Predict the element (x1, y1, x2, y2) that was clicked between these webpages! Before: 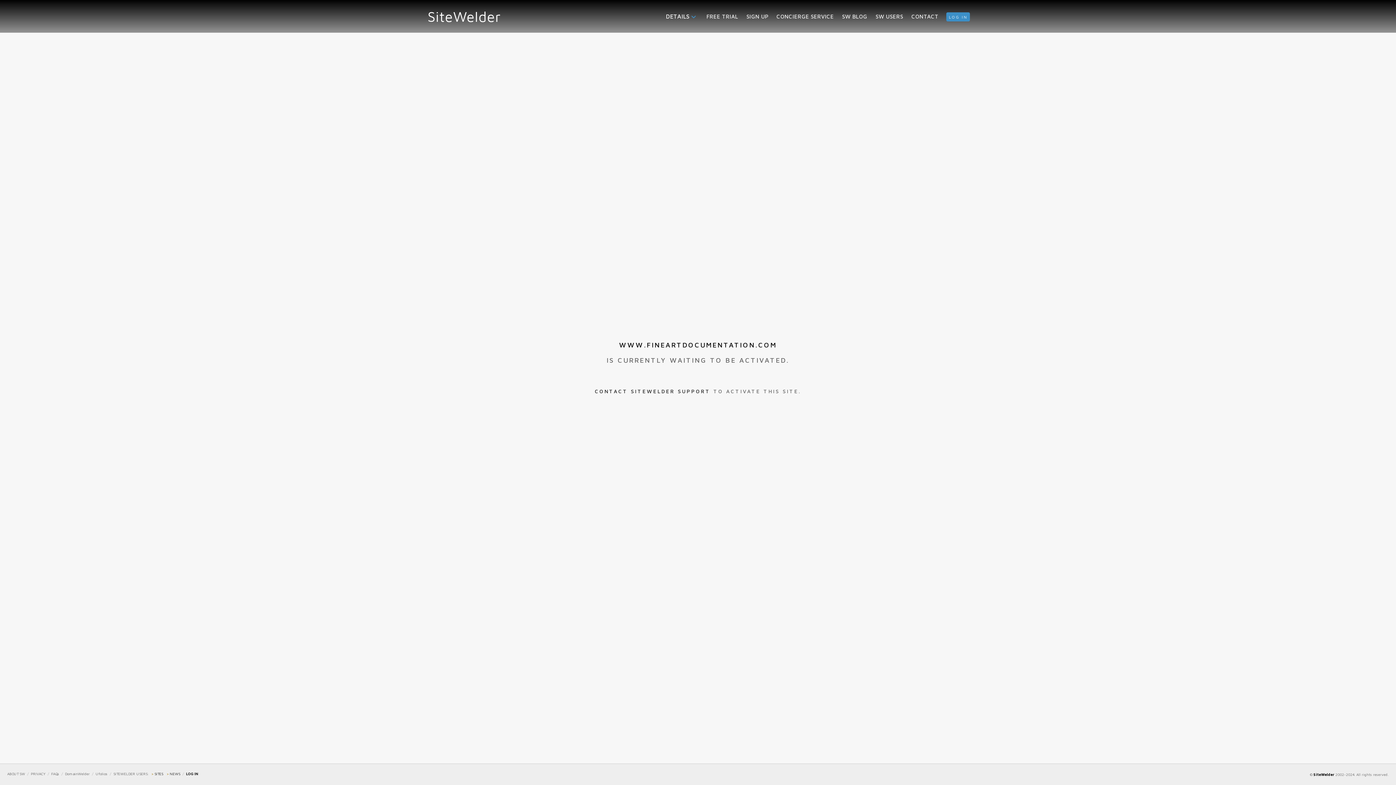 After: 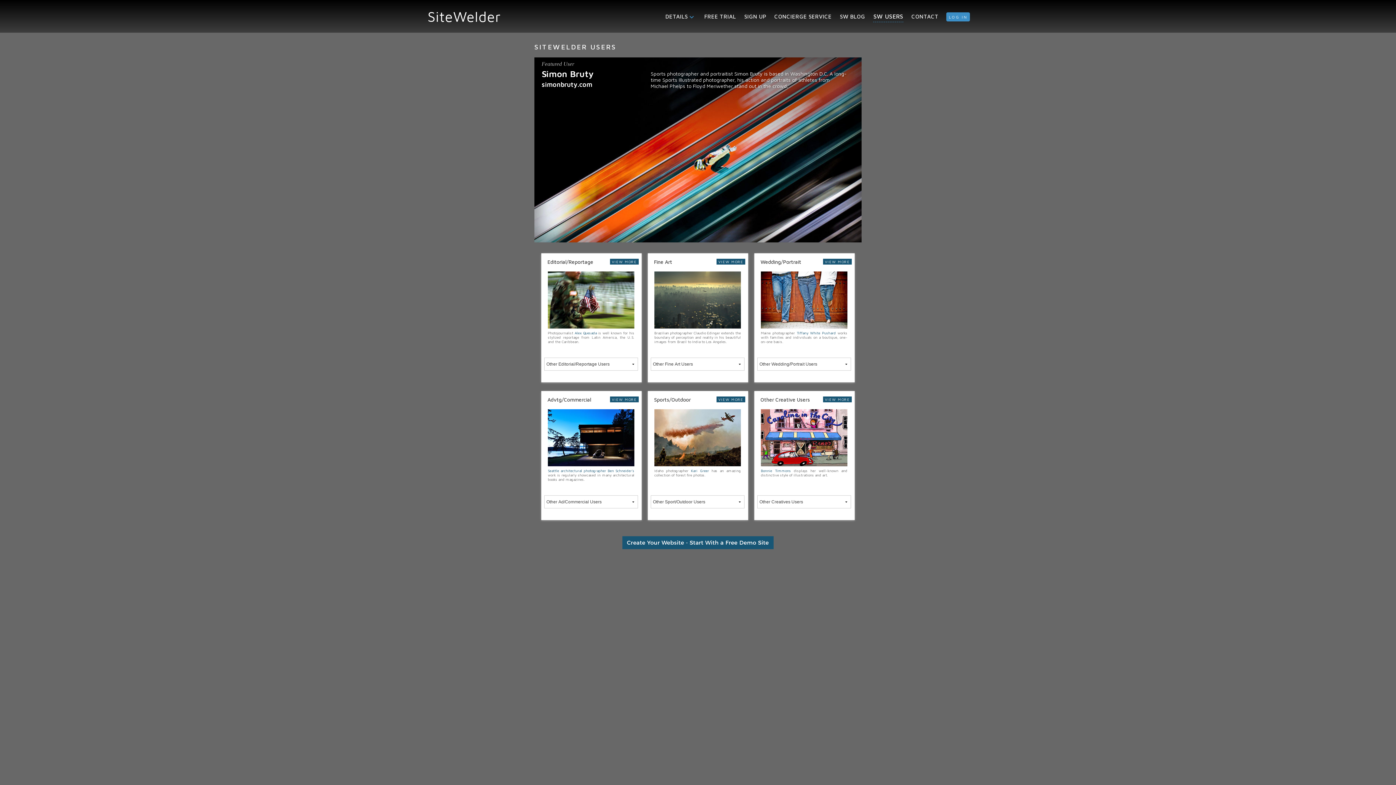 Action: label: > SITES  bbox: (151, 772, 164, 776)